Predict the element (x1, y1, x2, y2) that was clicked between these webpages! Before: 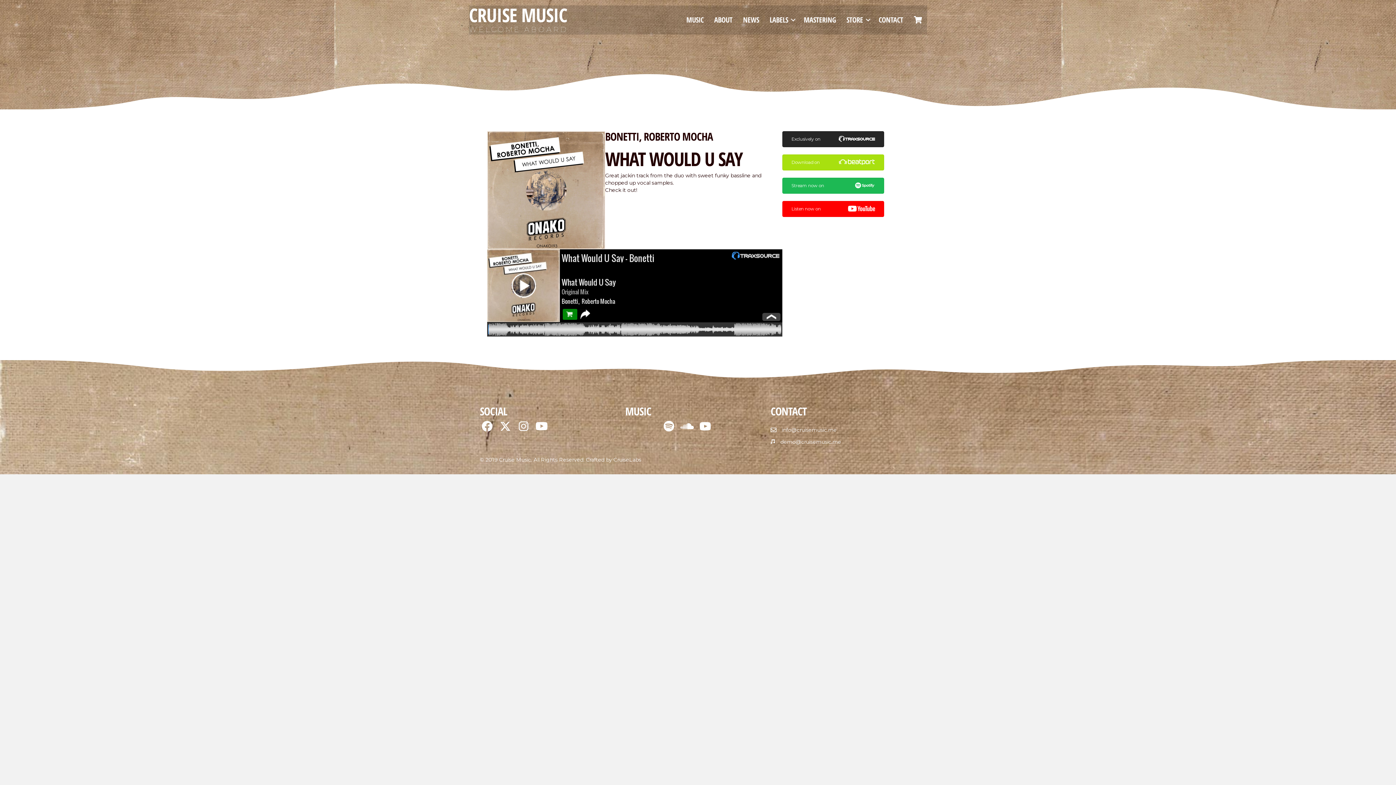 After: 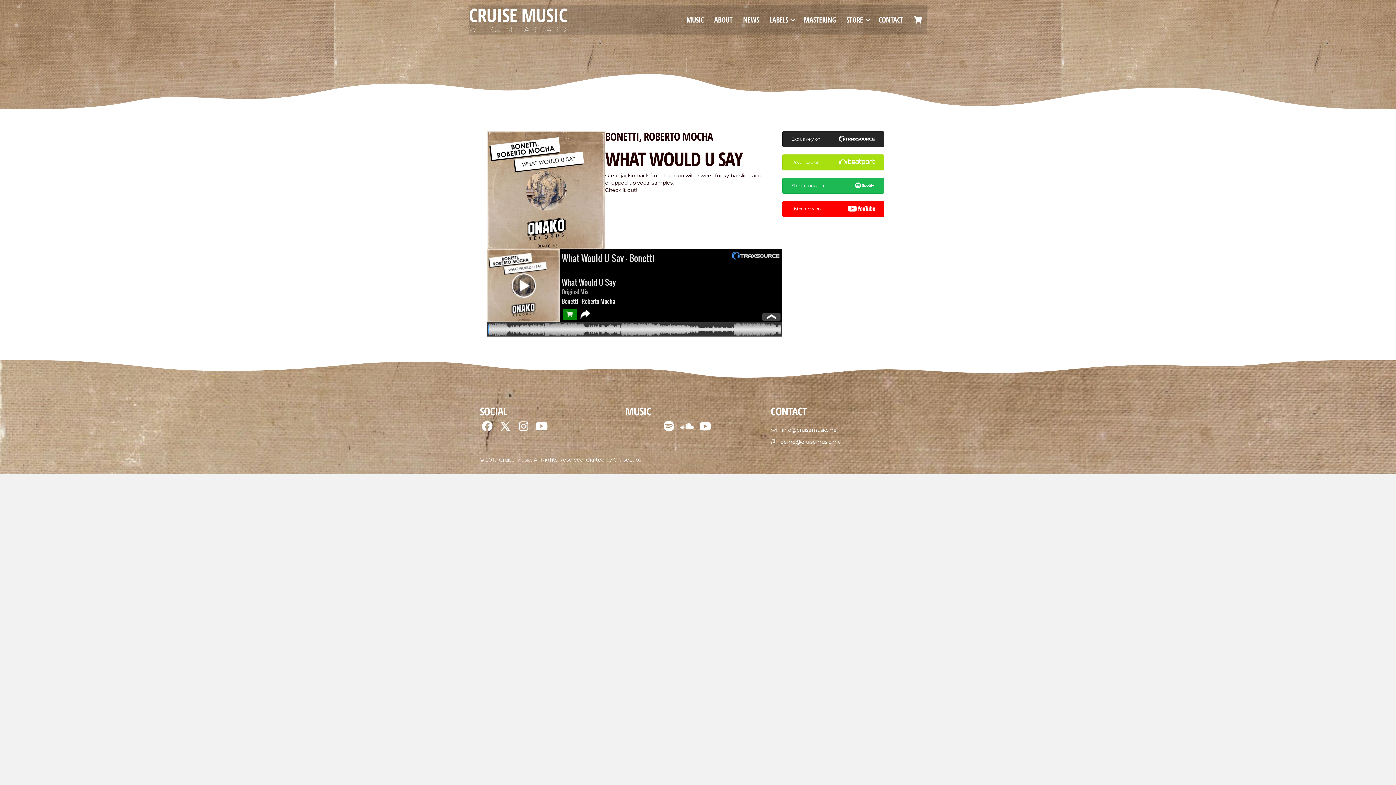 Action: bbox: (498, 419, 512, 433) label: X (Twitter)